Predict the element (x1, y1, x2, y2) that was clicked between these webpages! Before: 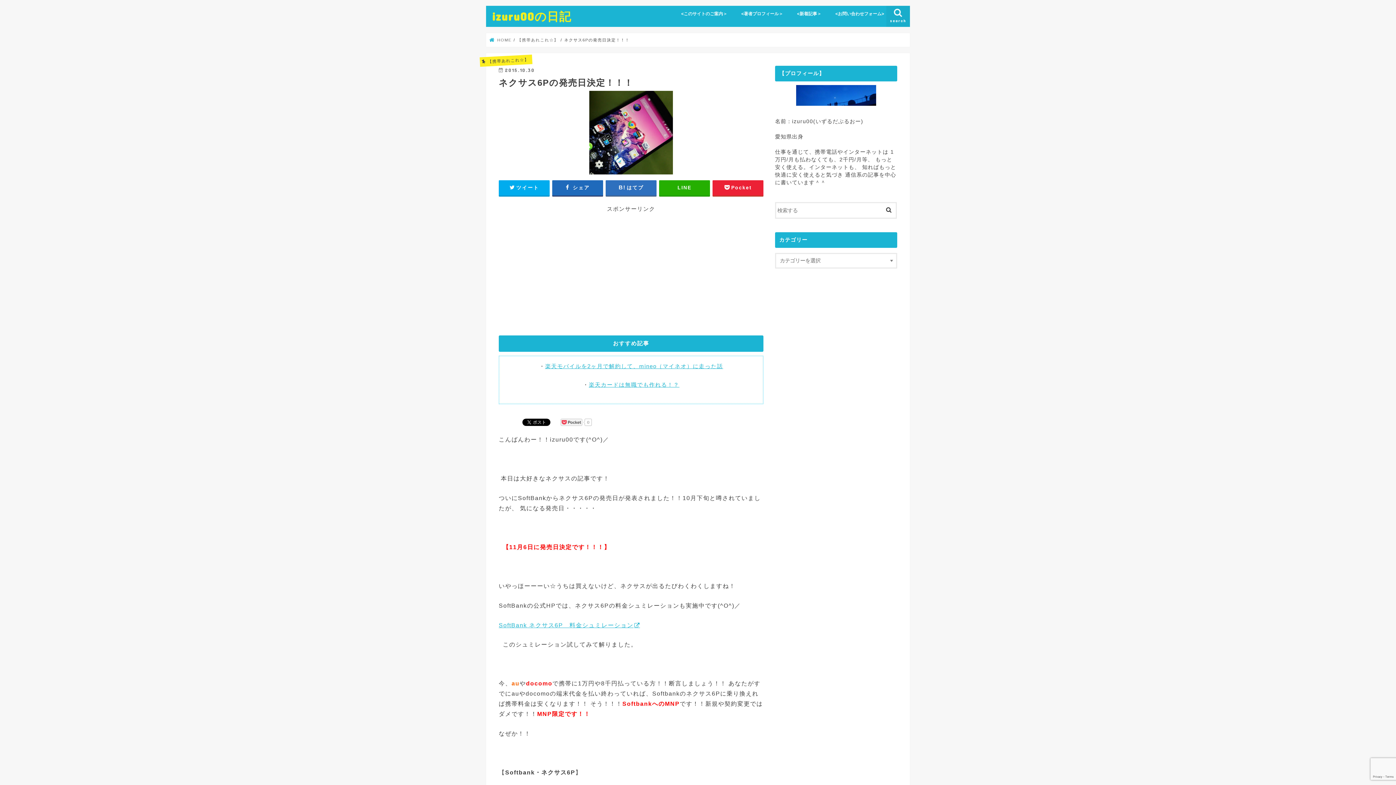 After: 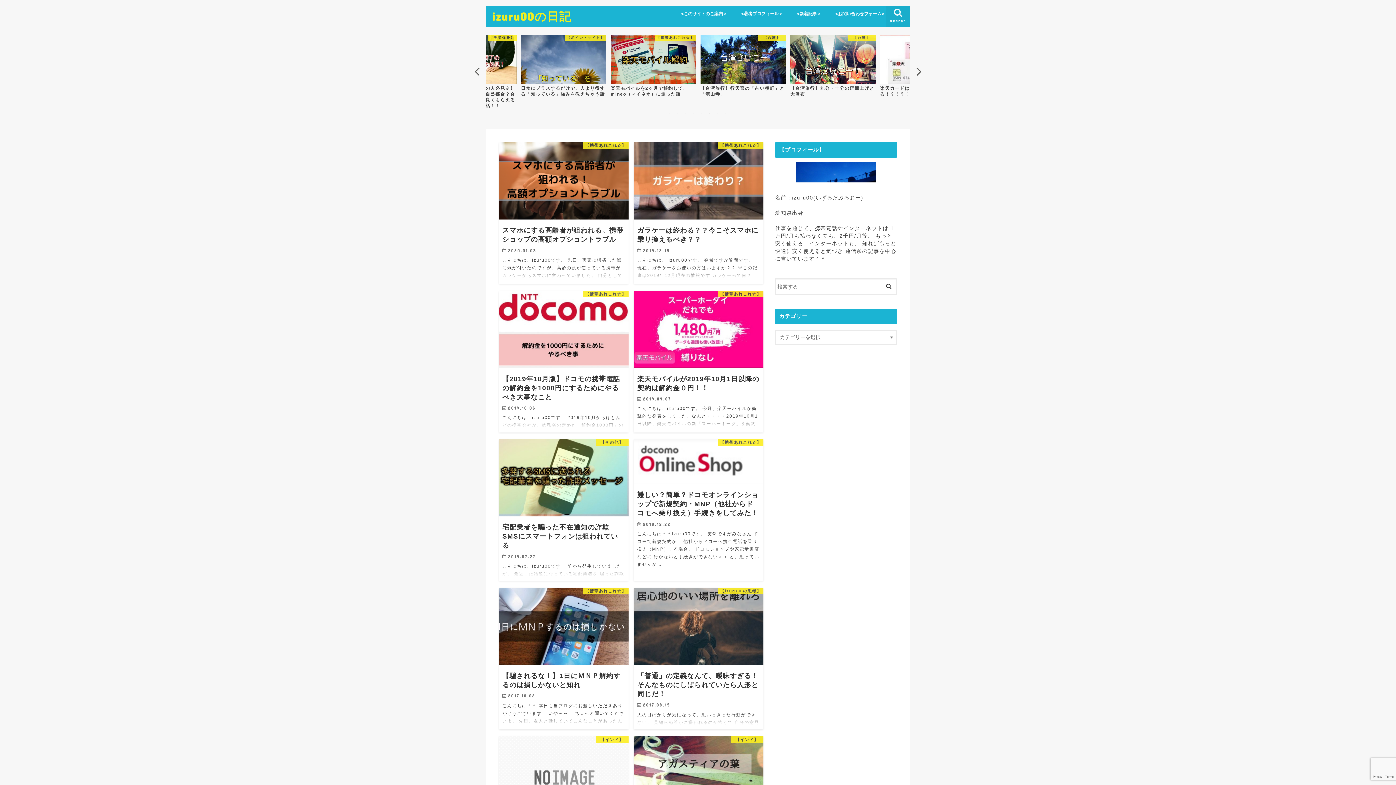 Action: label:  HOME bbox: (490, 37, 511, 42)